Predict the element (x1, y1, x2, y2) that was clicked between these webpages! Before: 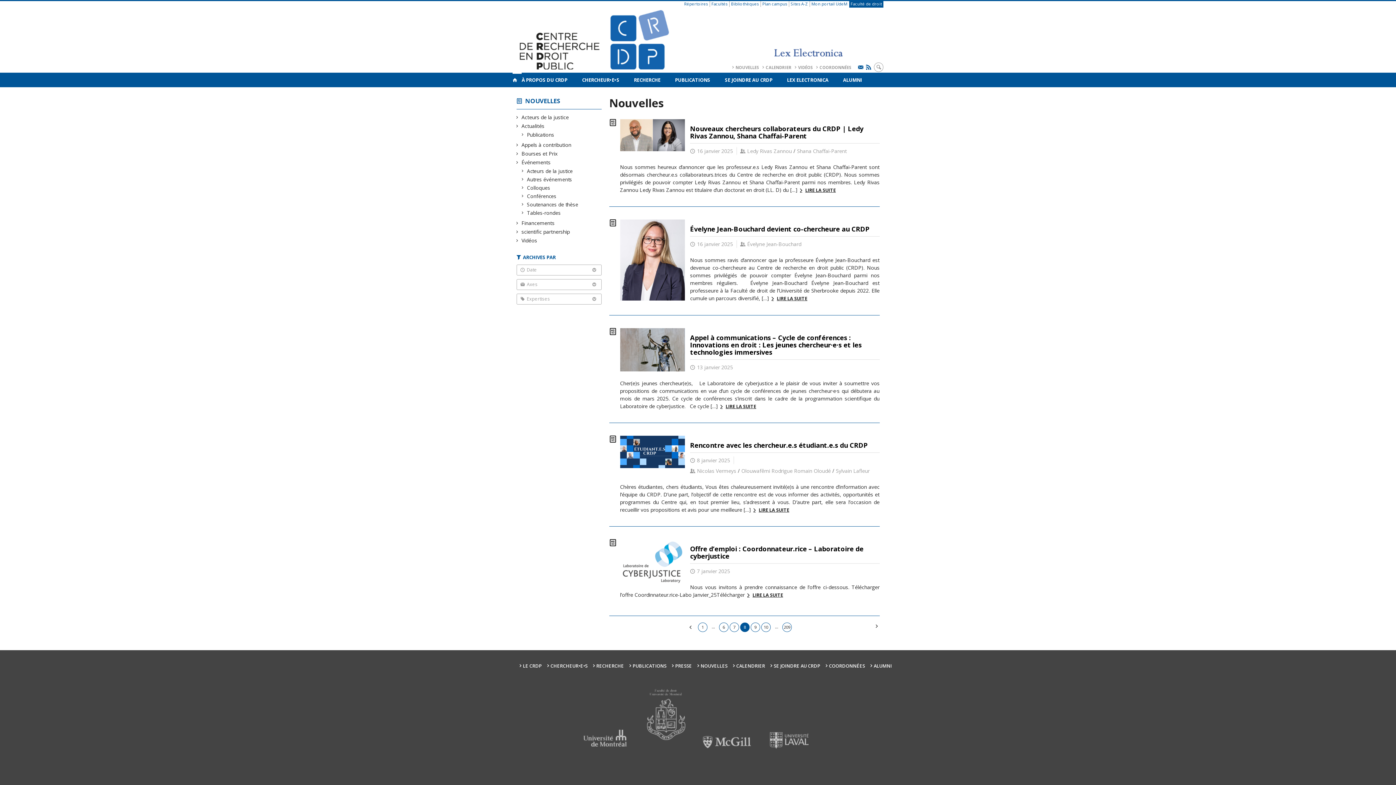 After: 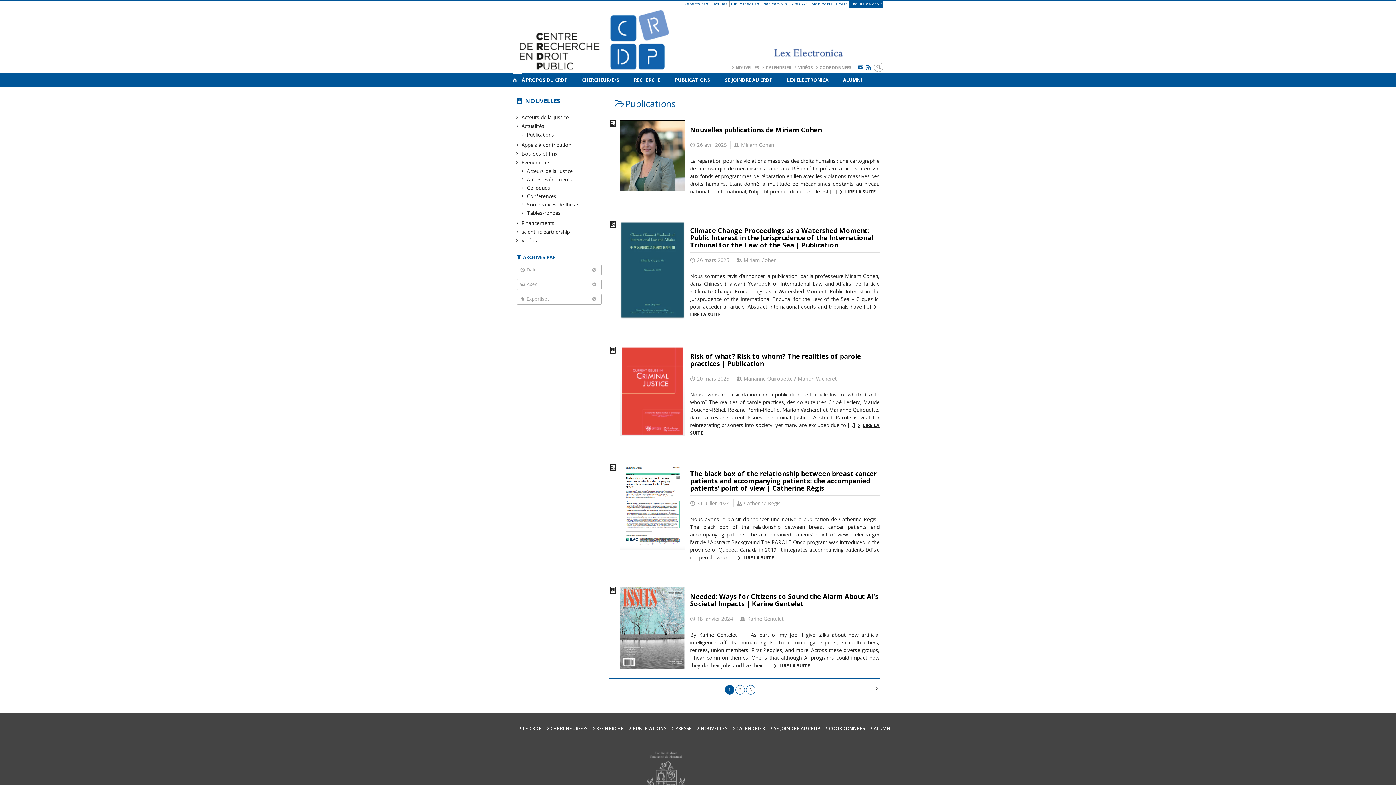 Action: bbox: (527, 131, 554, 138) label: Publications